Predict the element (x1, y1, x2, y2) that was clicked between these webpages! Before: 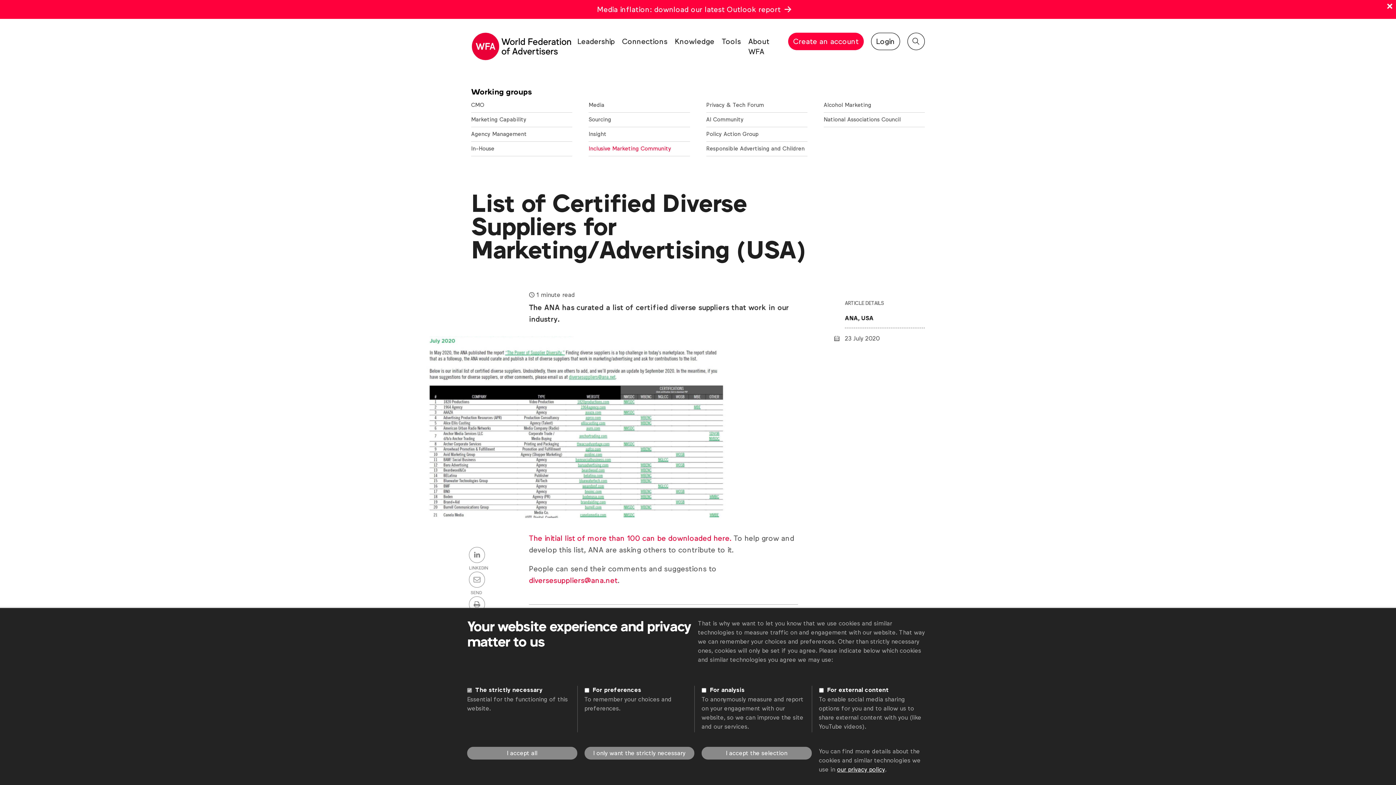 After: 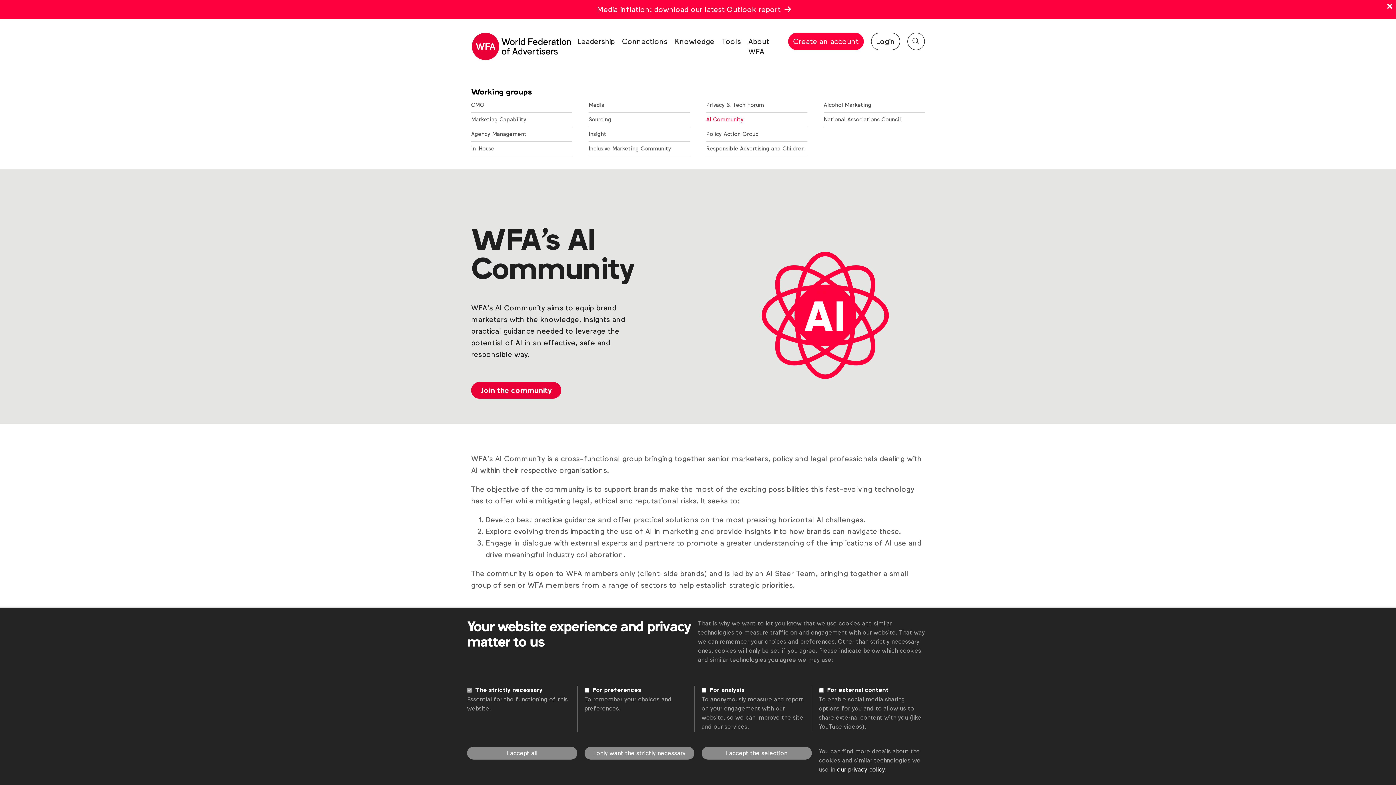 Action: bbox: (706, 112, 807, 126) label: AI Community